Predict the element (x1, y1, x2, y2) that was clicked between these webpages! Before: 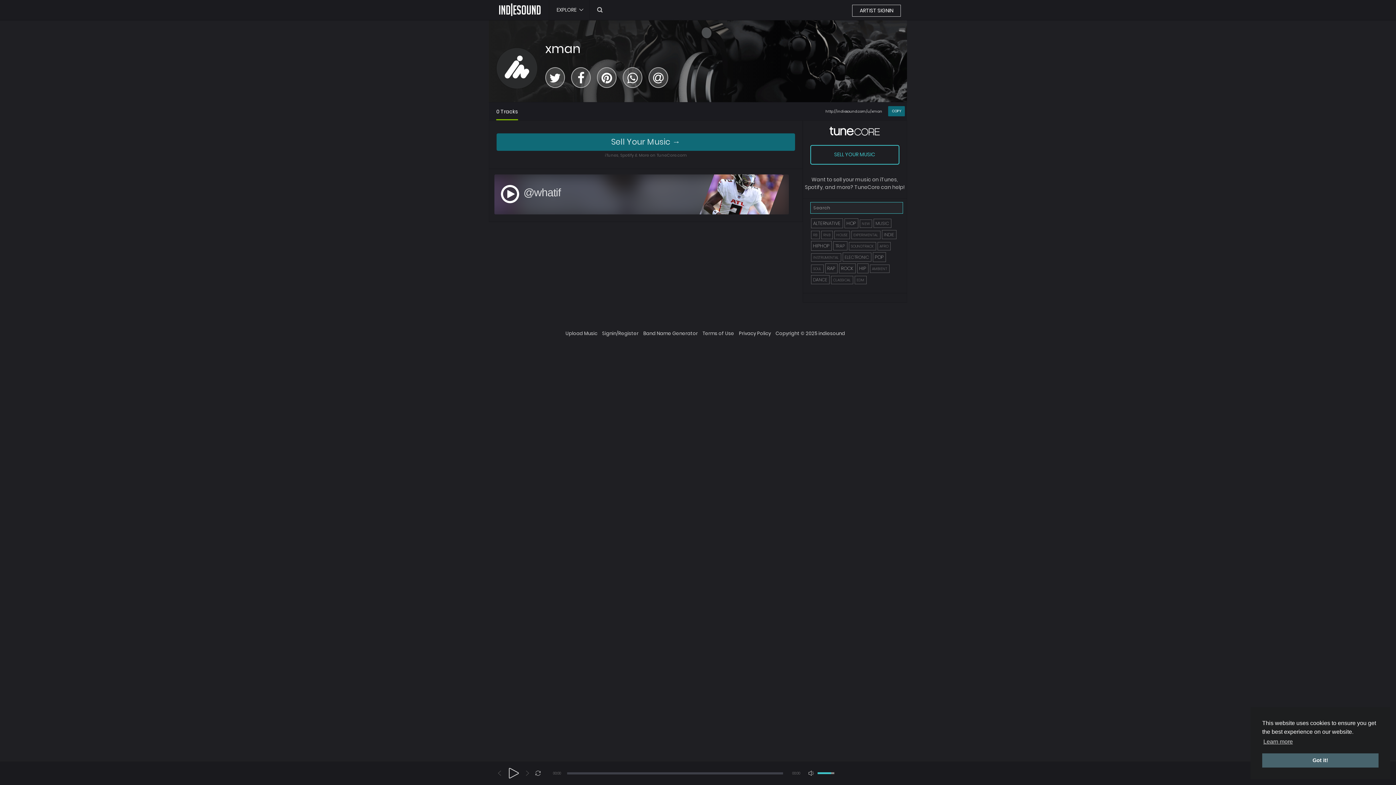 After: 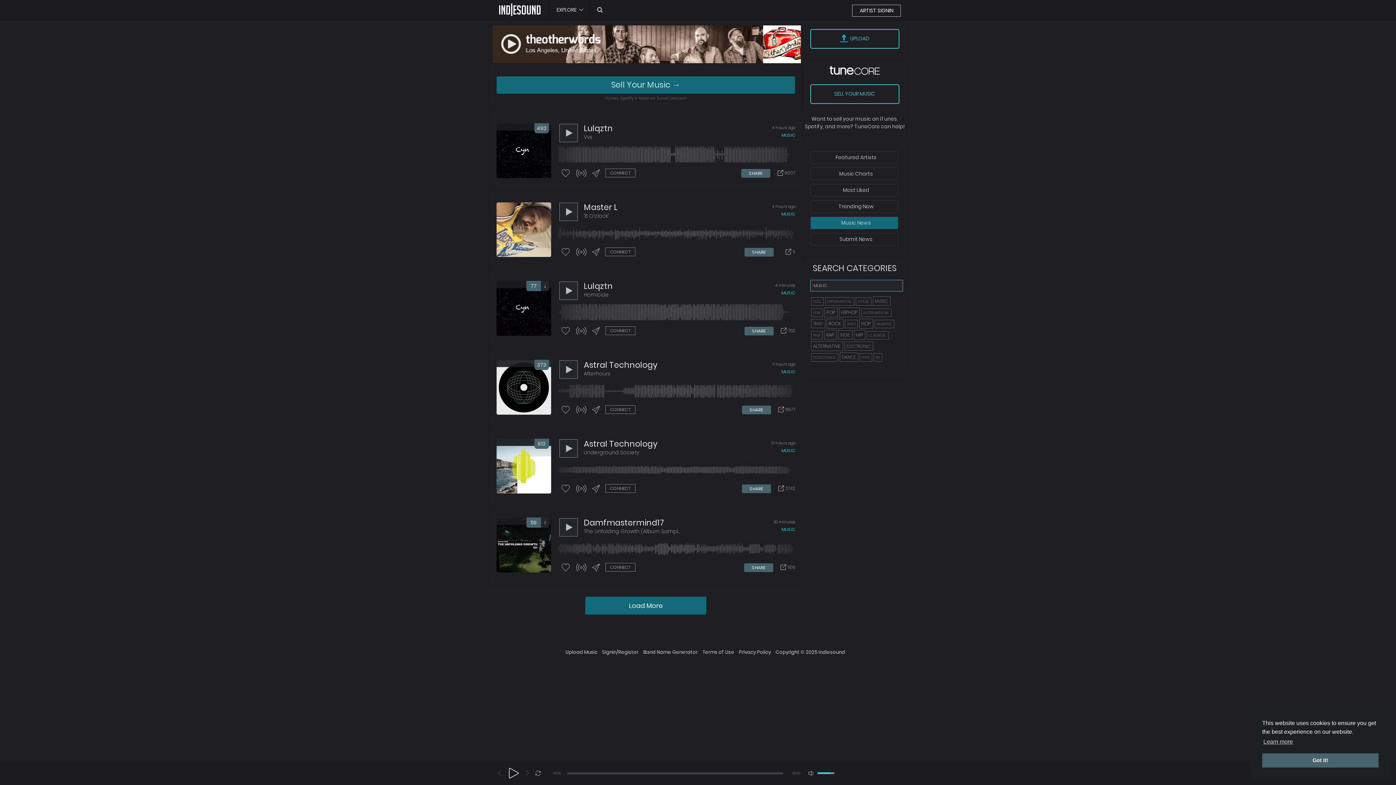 Action: label: MUSIC bbox: (873, 218, 891, 227)